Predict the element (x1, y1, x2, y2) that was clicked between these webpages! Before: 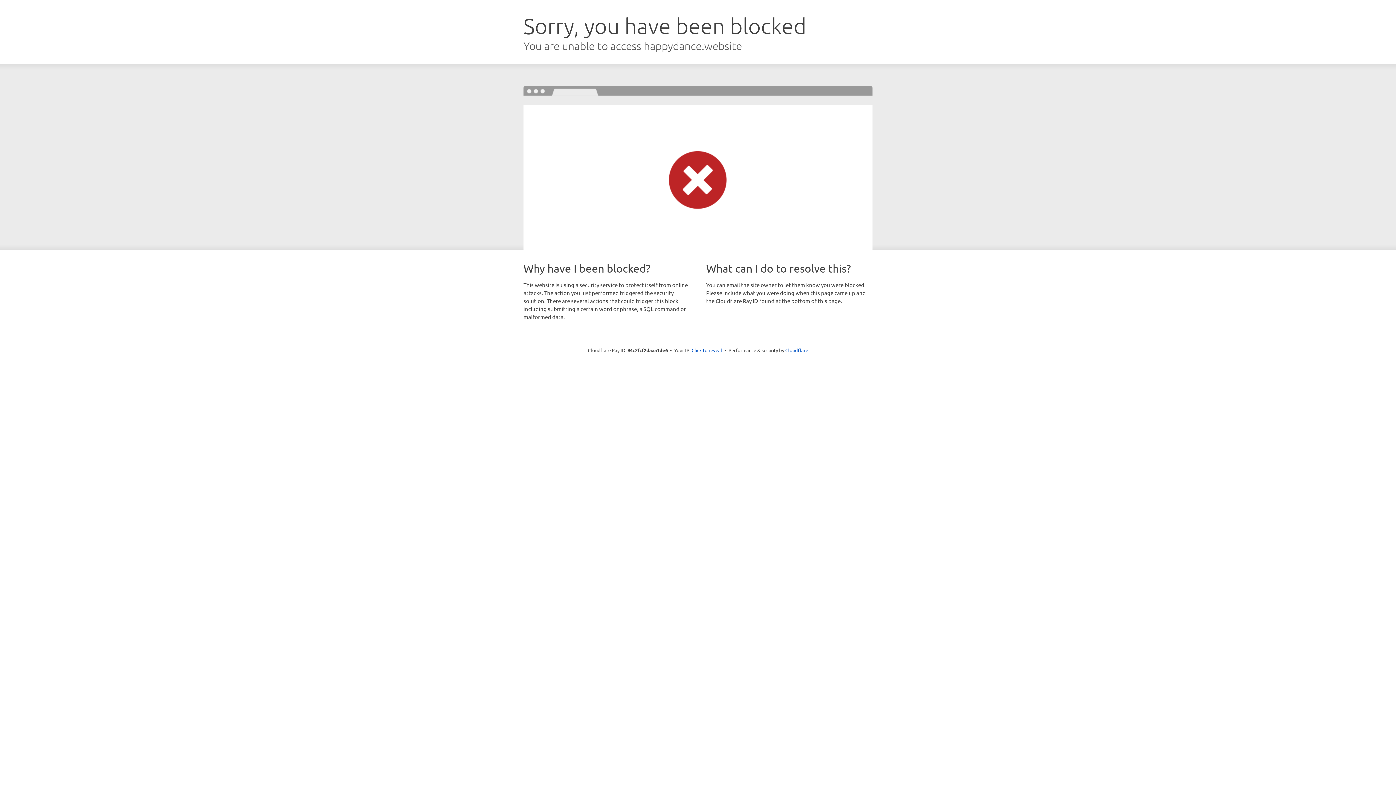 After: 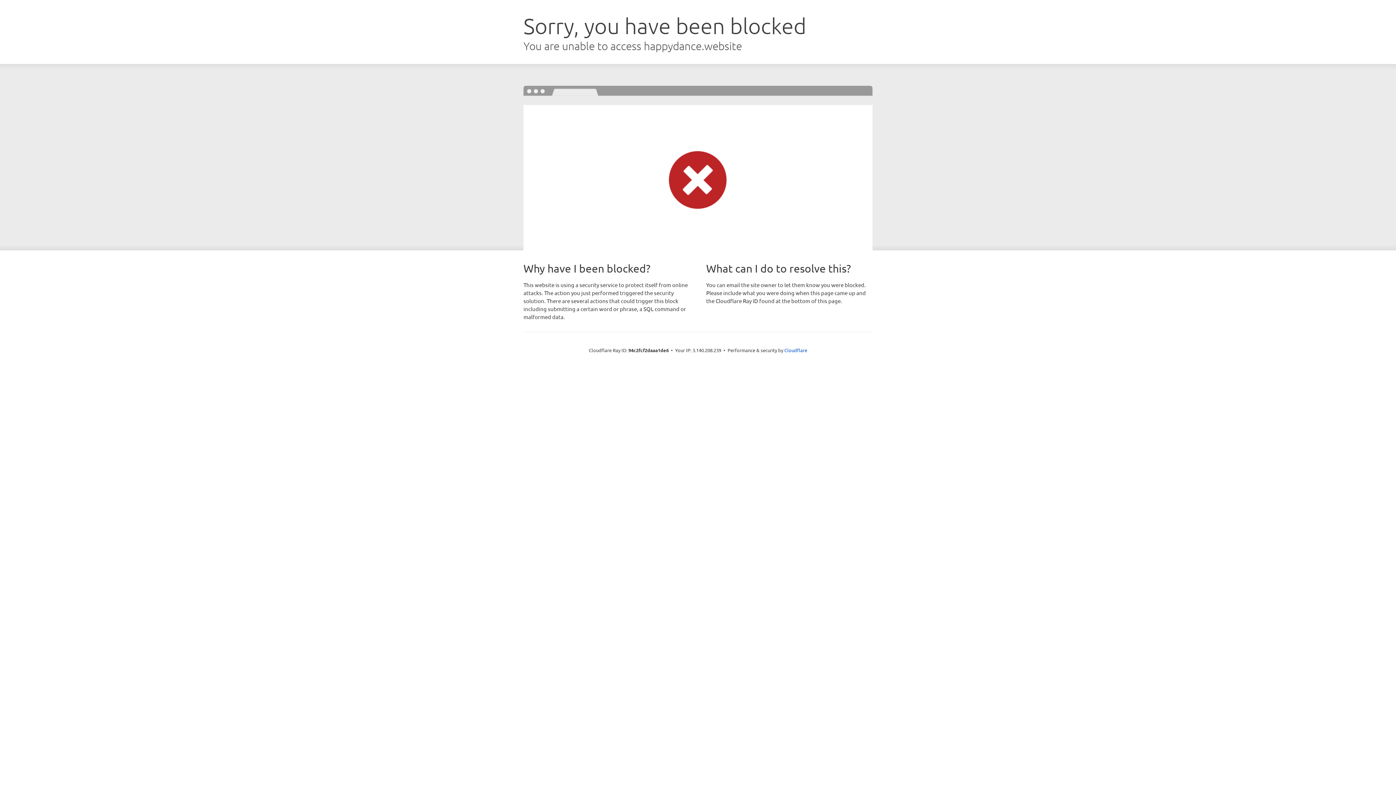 Action: label: Click to reveal bbox: (691, 346, 722, 353)